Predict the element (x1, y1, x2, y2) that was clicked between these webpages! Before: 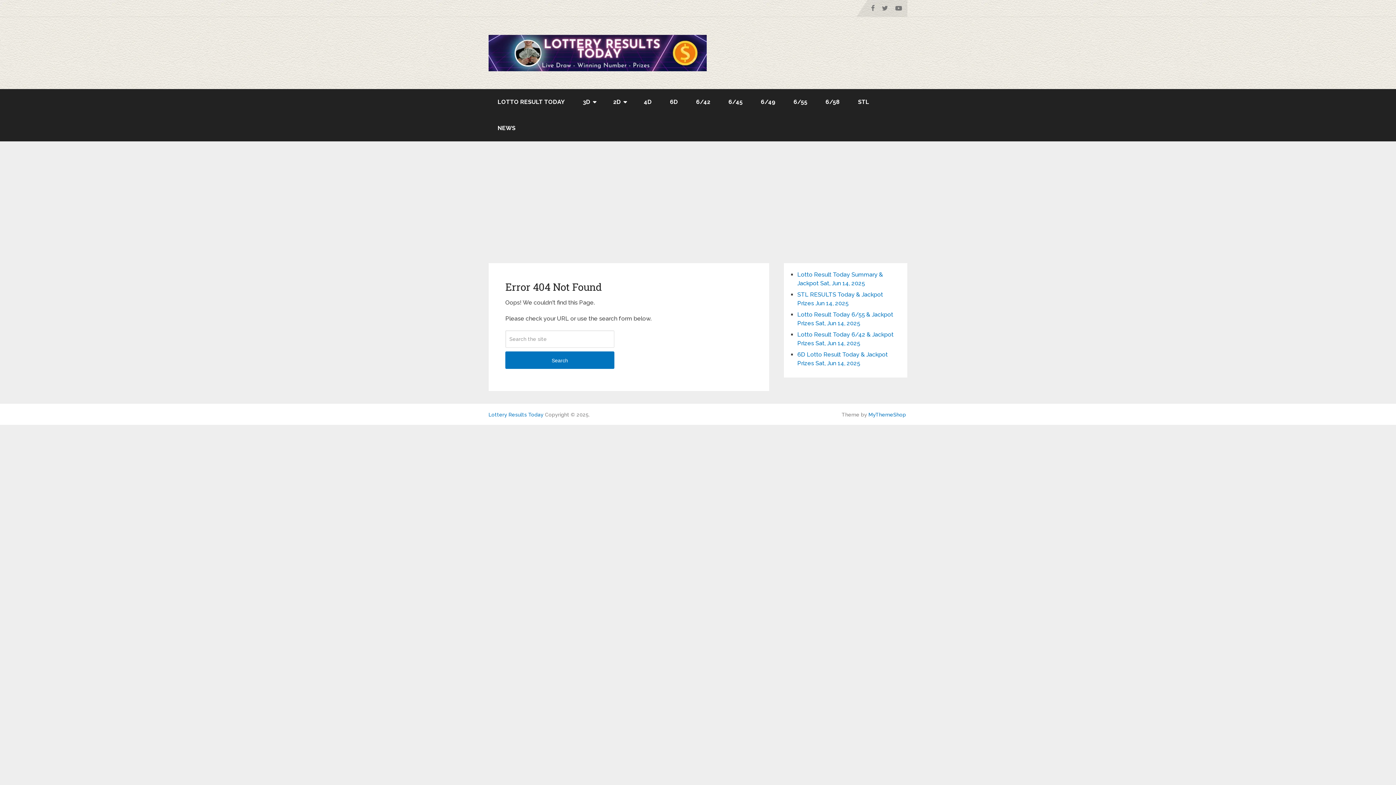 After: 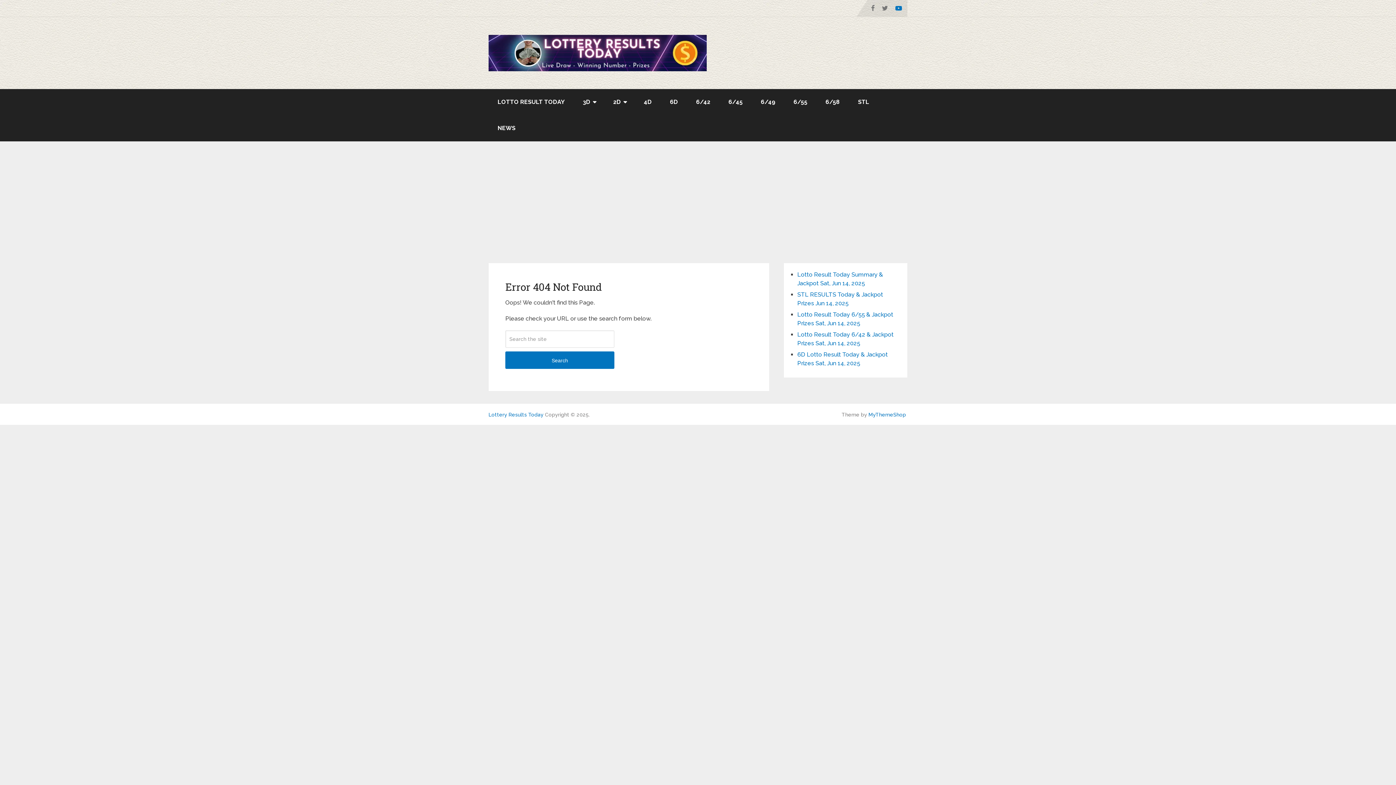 Action: bbox: (892, 0, 907, 16)